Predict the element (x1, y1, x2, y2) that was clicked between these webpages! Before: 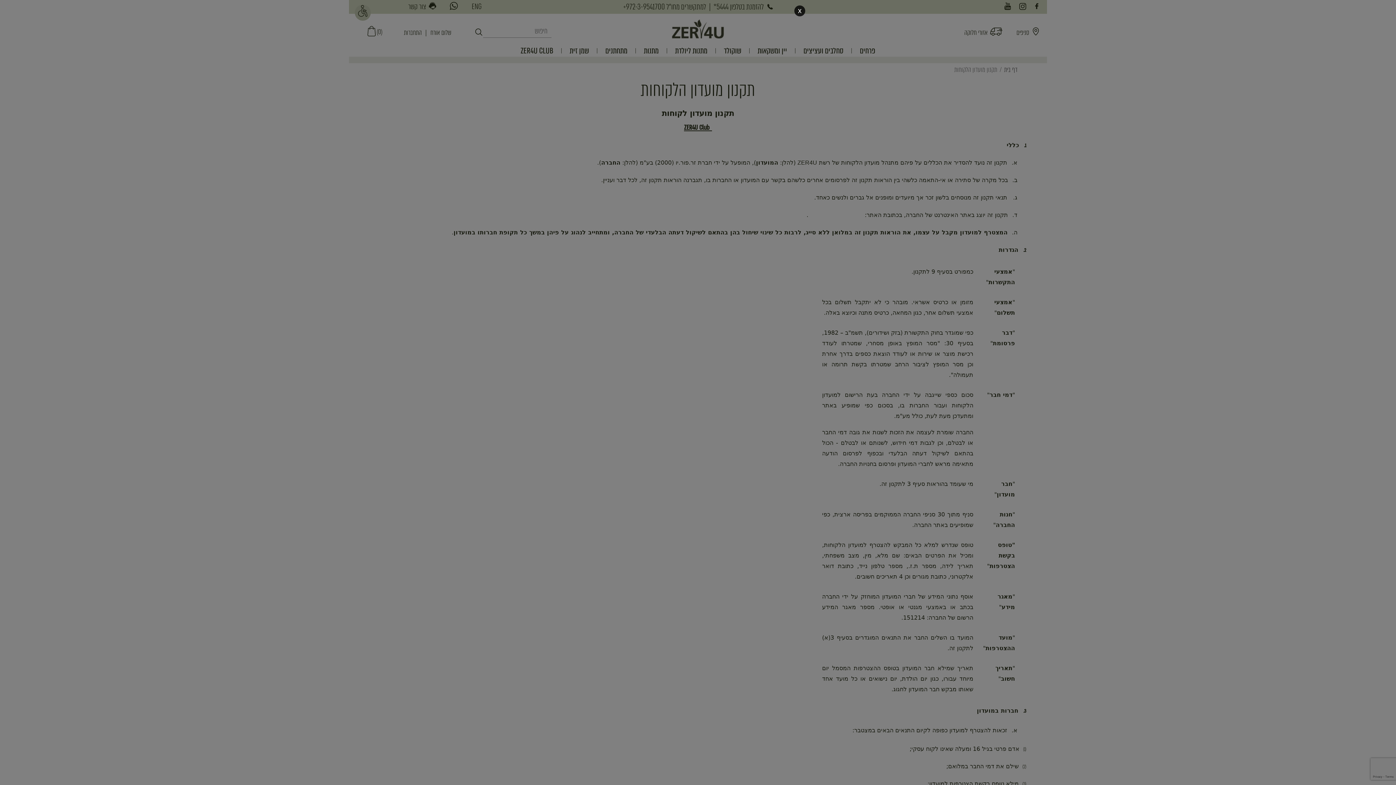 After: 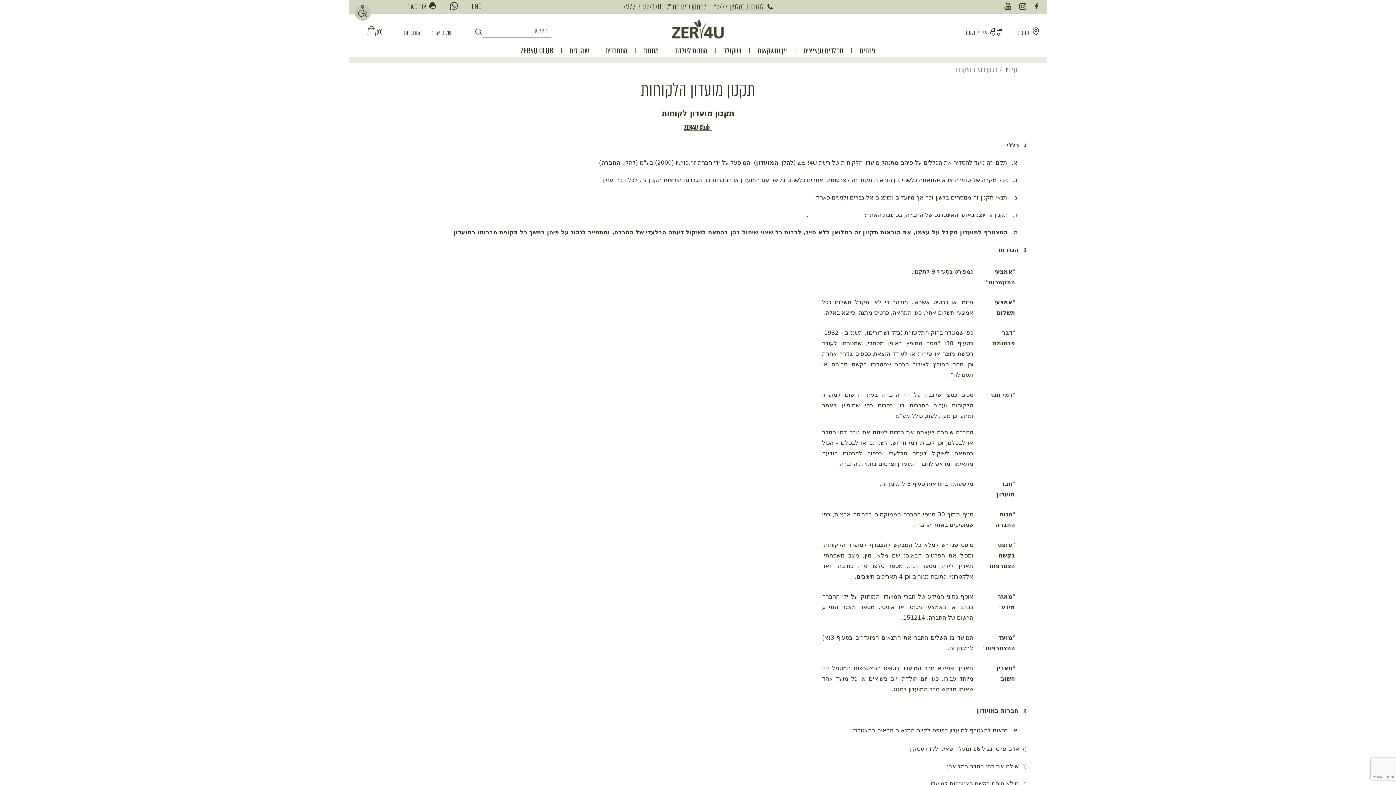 Action: label: Close bbox: (794, 5, 805, 16)